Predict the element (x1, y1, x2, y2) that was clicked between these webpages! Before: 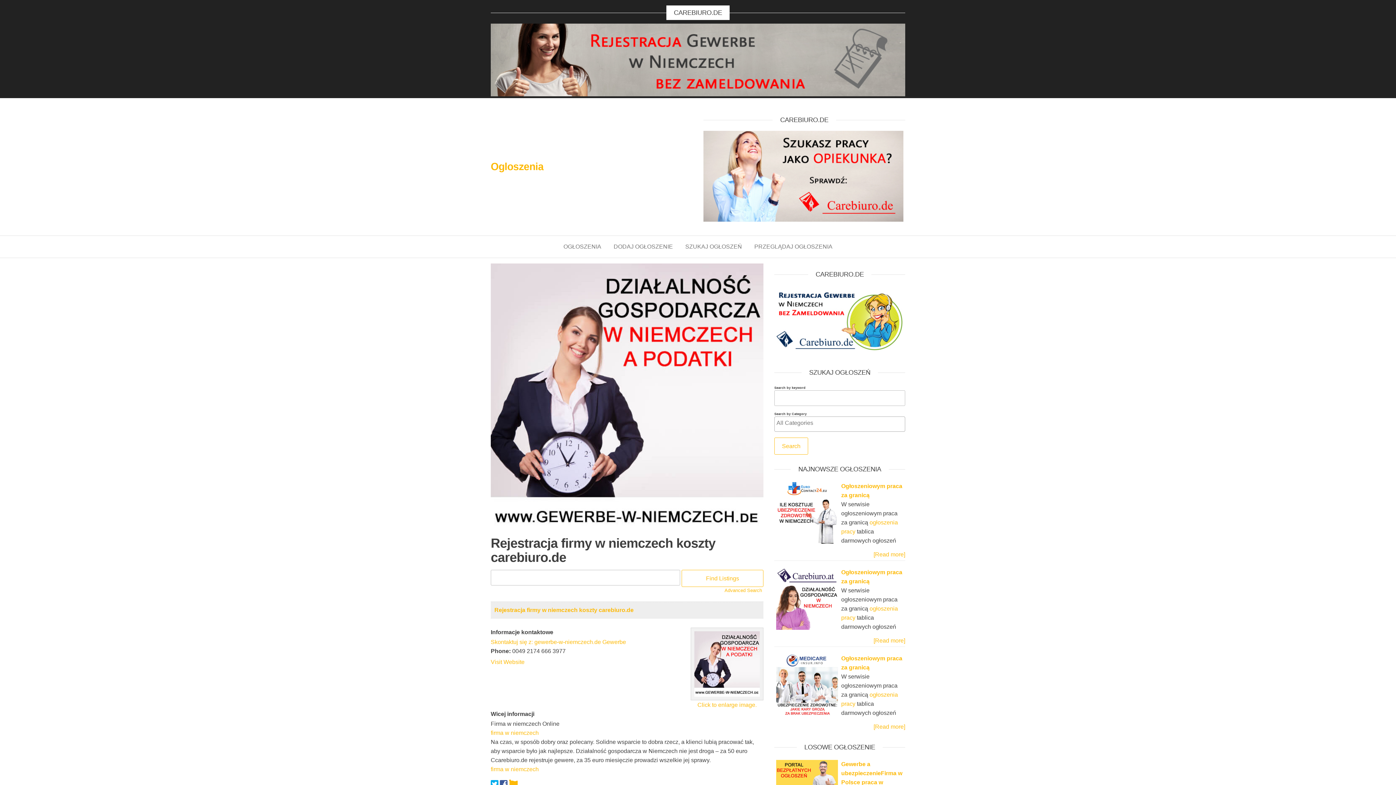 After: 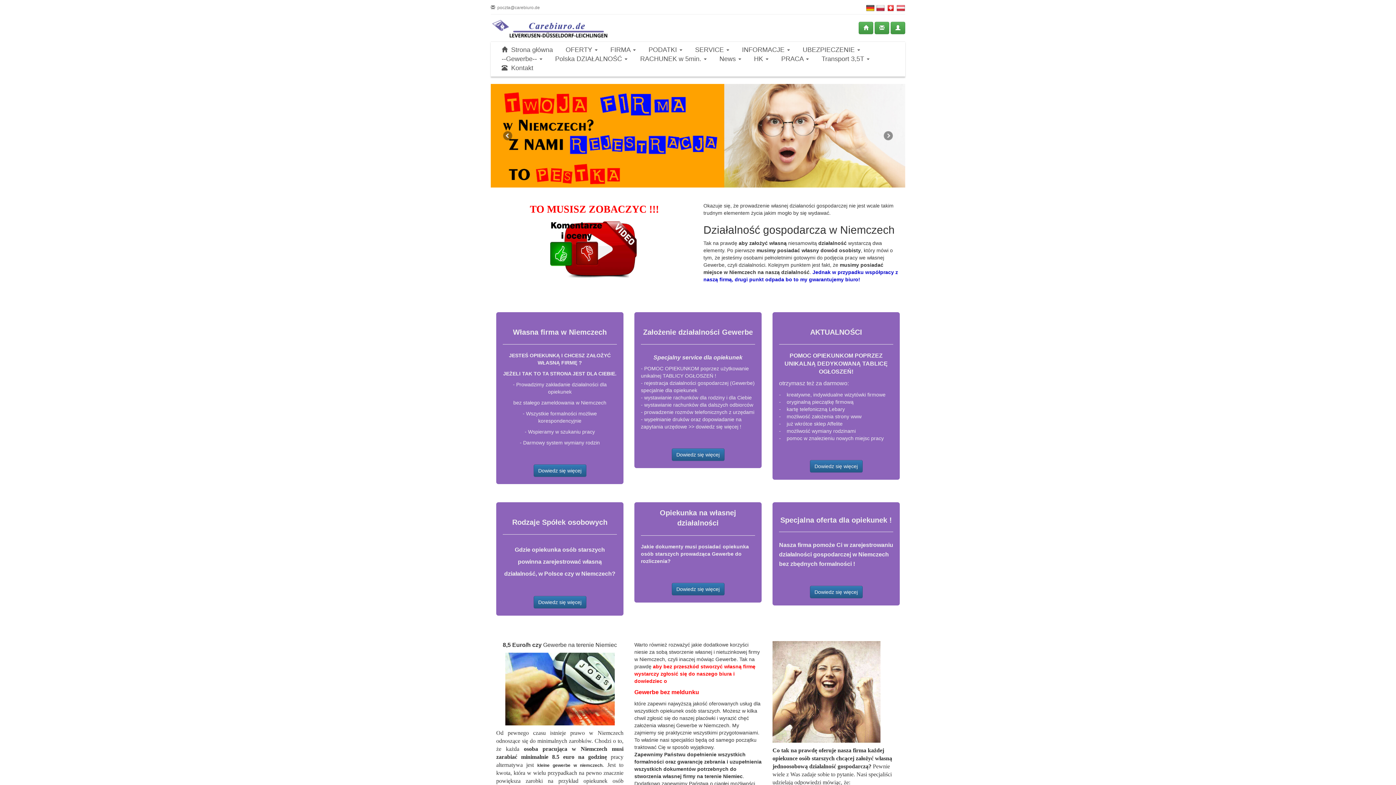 Action: bbox: (703, 173, 903, 178)